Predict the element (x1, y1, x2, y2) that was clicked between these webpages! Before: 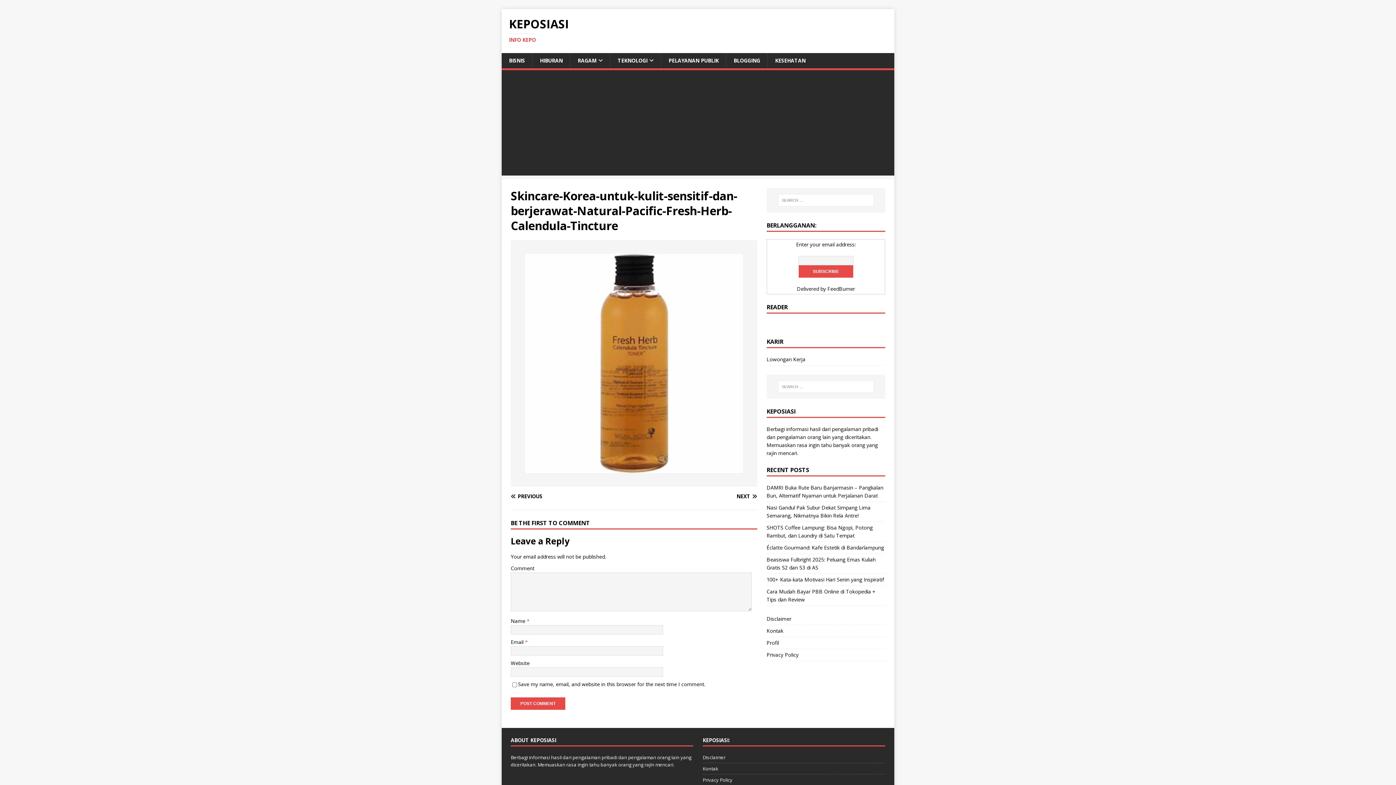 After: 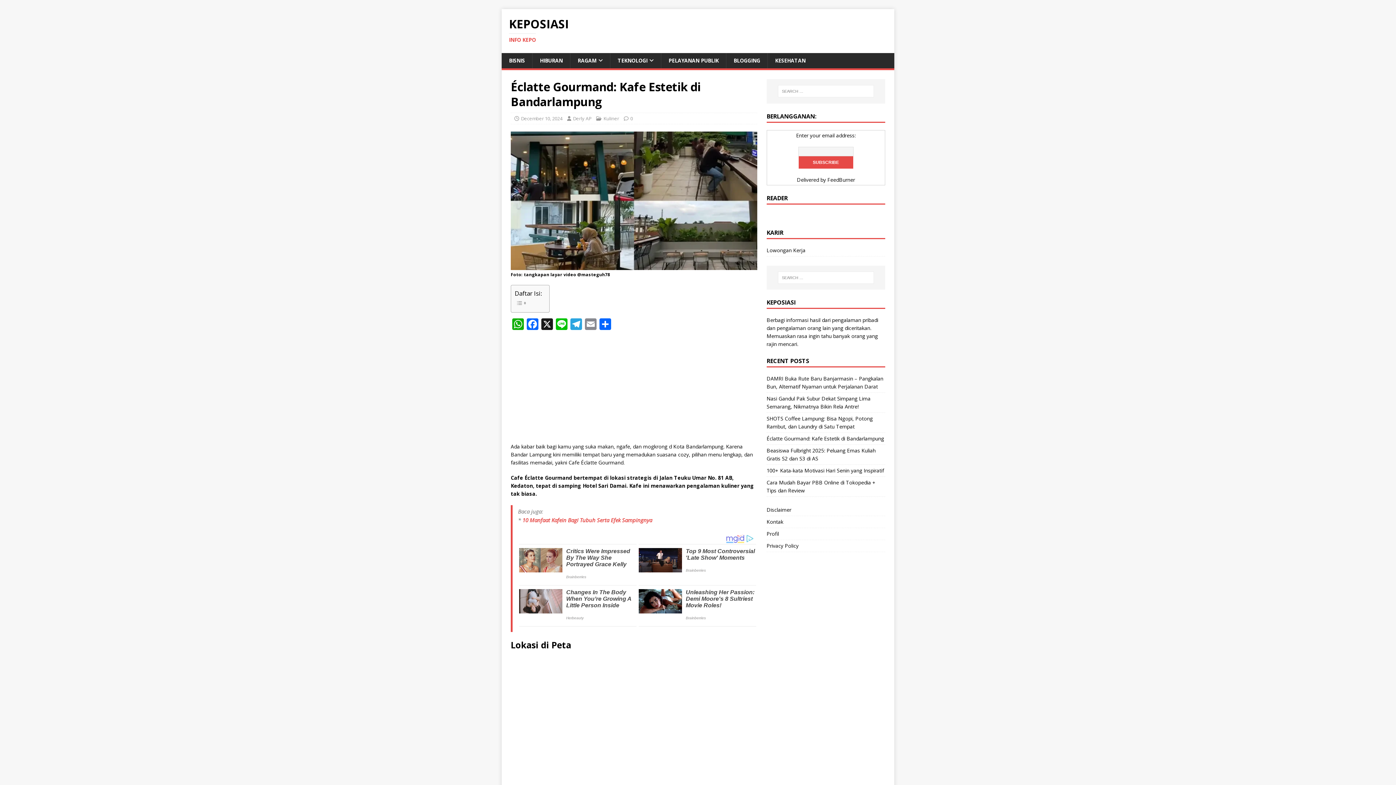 Action: label: Éclatte Gourmand: Kafe Estetik di Bandarlampung bbox: (766, 544, 884, 551)